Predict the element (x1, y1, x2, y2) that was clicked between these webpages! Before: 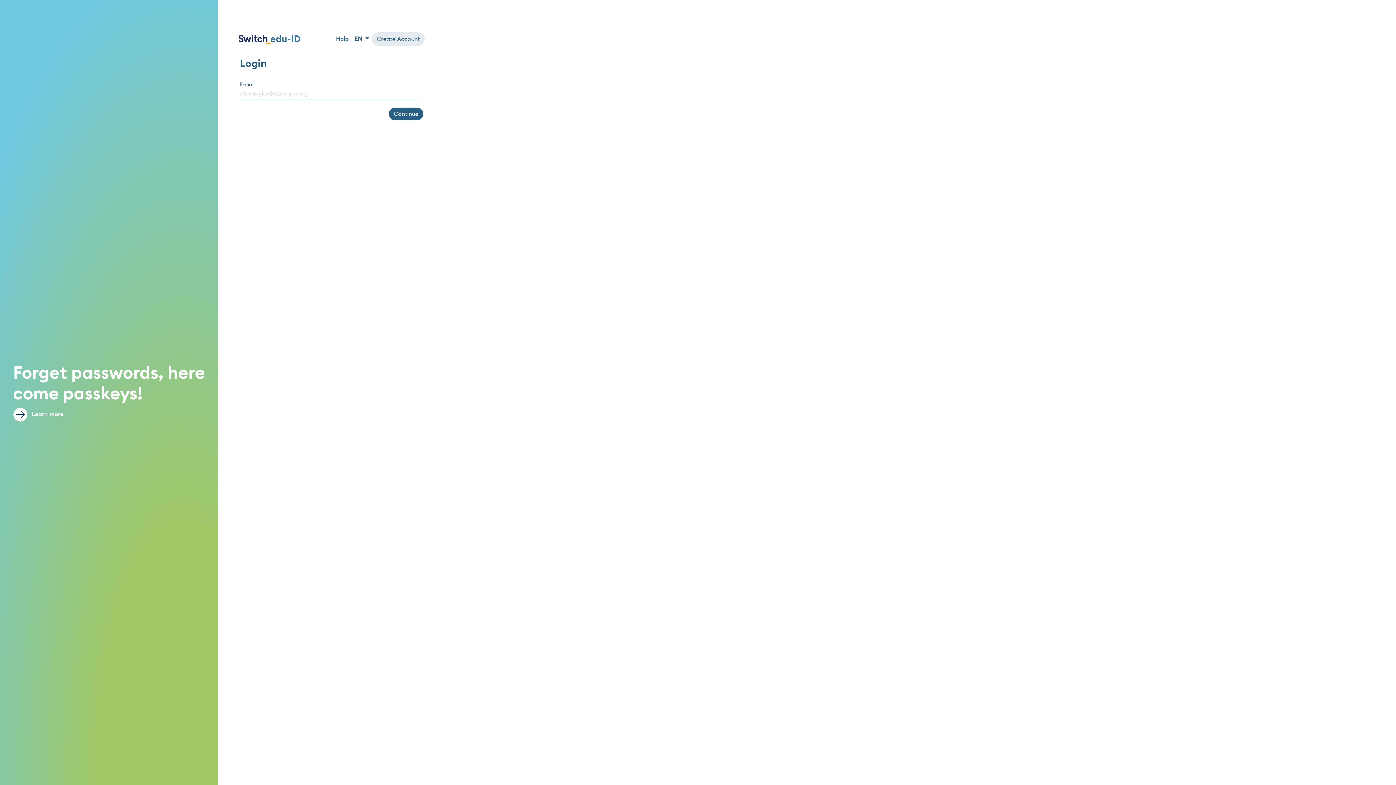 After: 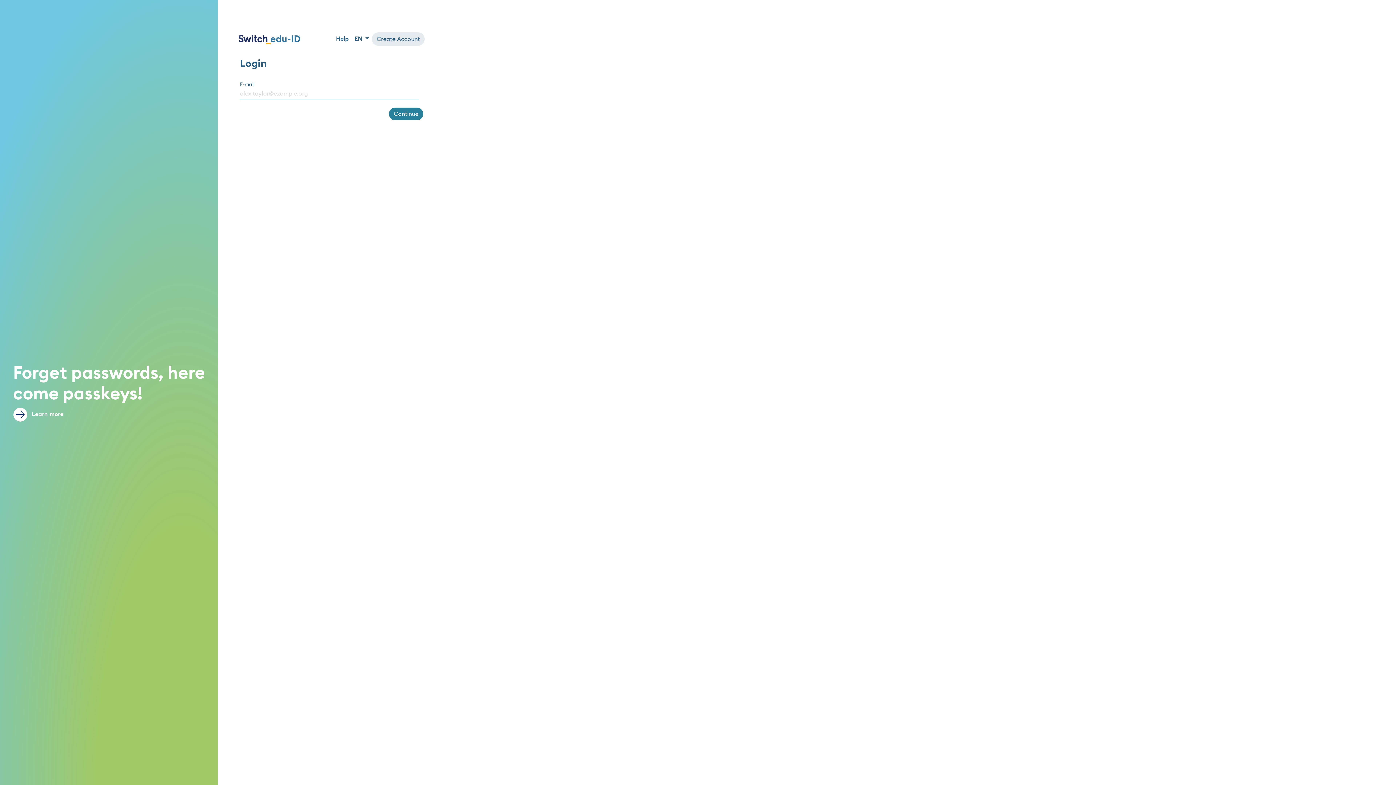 Action: bbox: (390, 106, 423, 119) label: Continue